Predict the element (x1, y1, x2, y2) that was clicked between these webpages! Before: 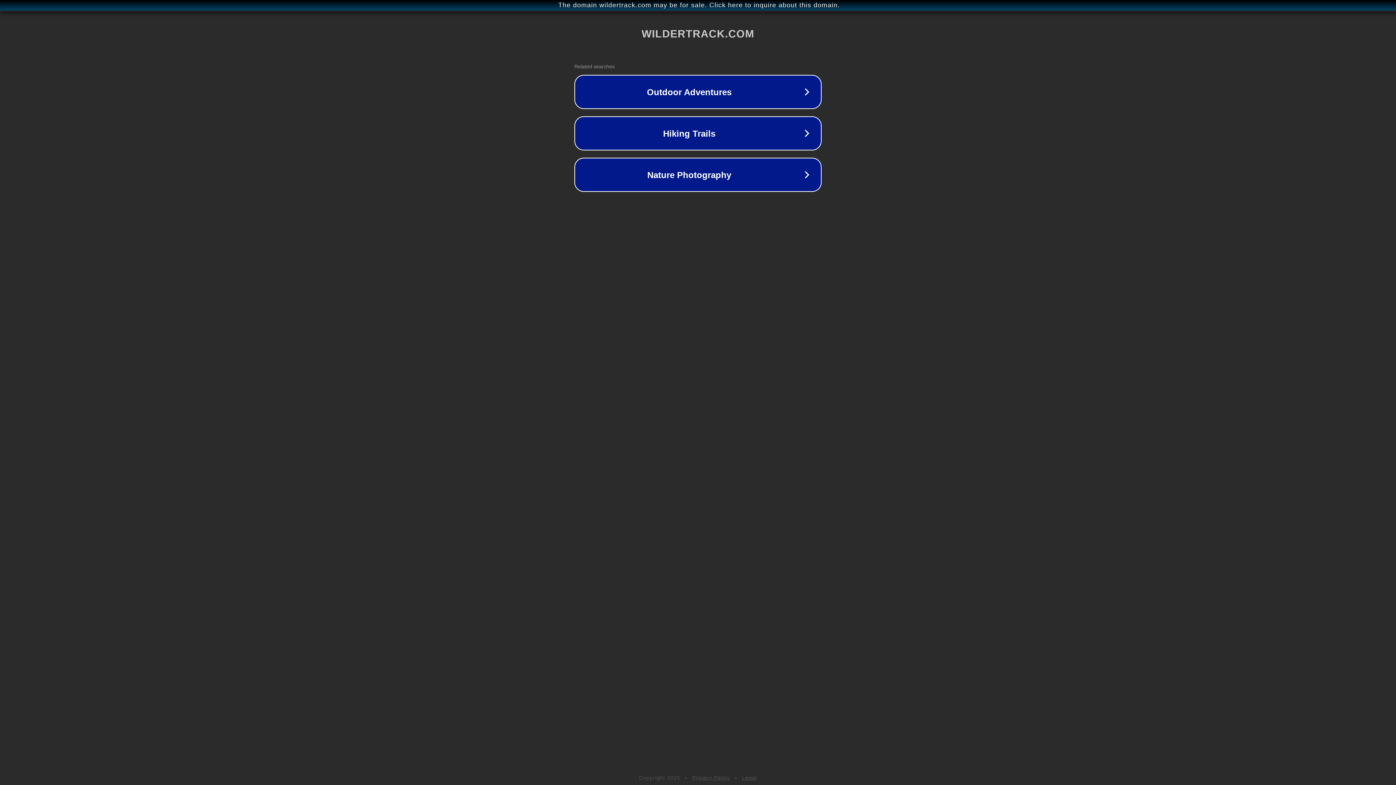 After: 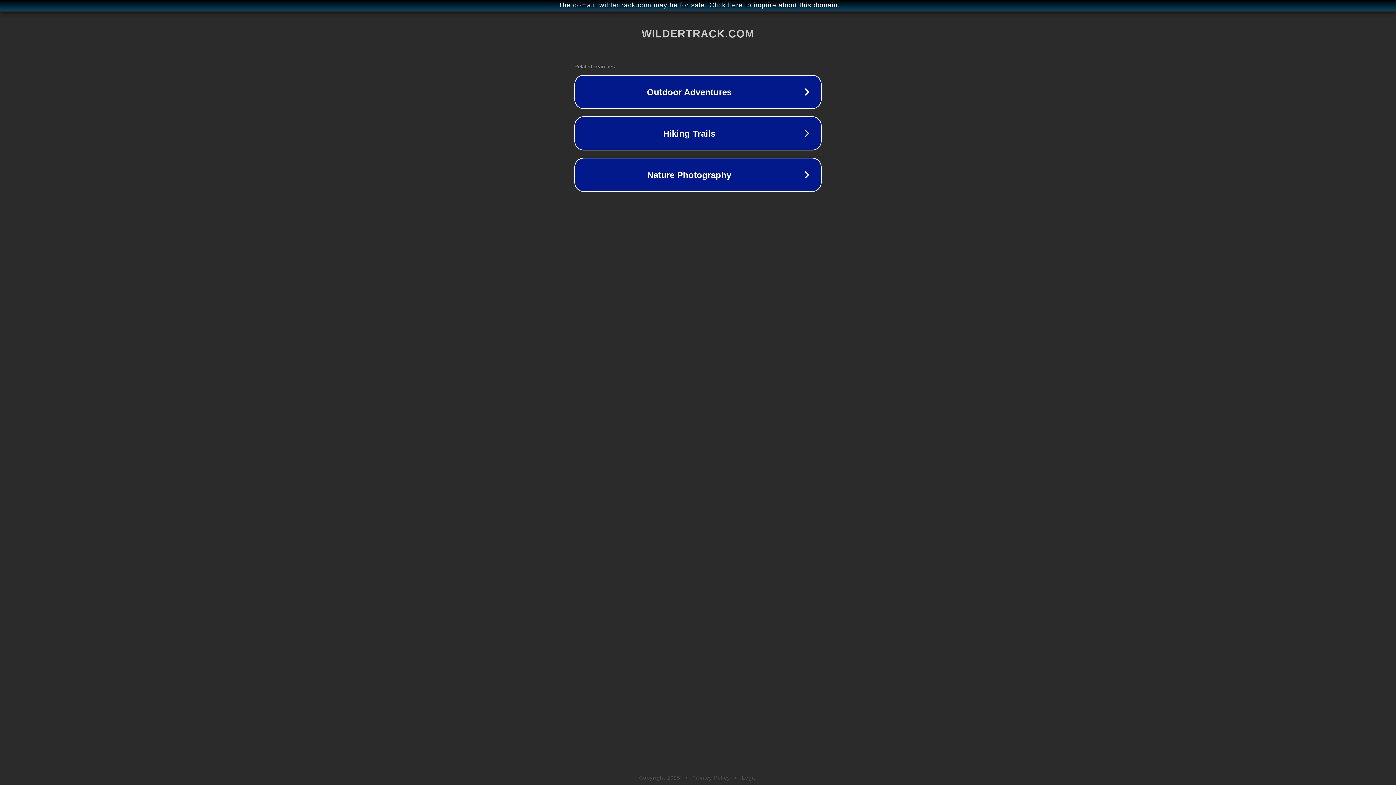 Action: bbox: (692, 775, 730, 781) label: Privacy Policy